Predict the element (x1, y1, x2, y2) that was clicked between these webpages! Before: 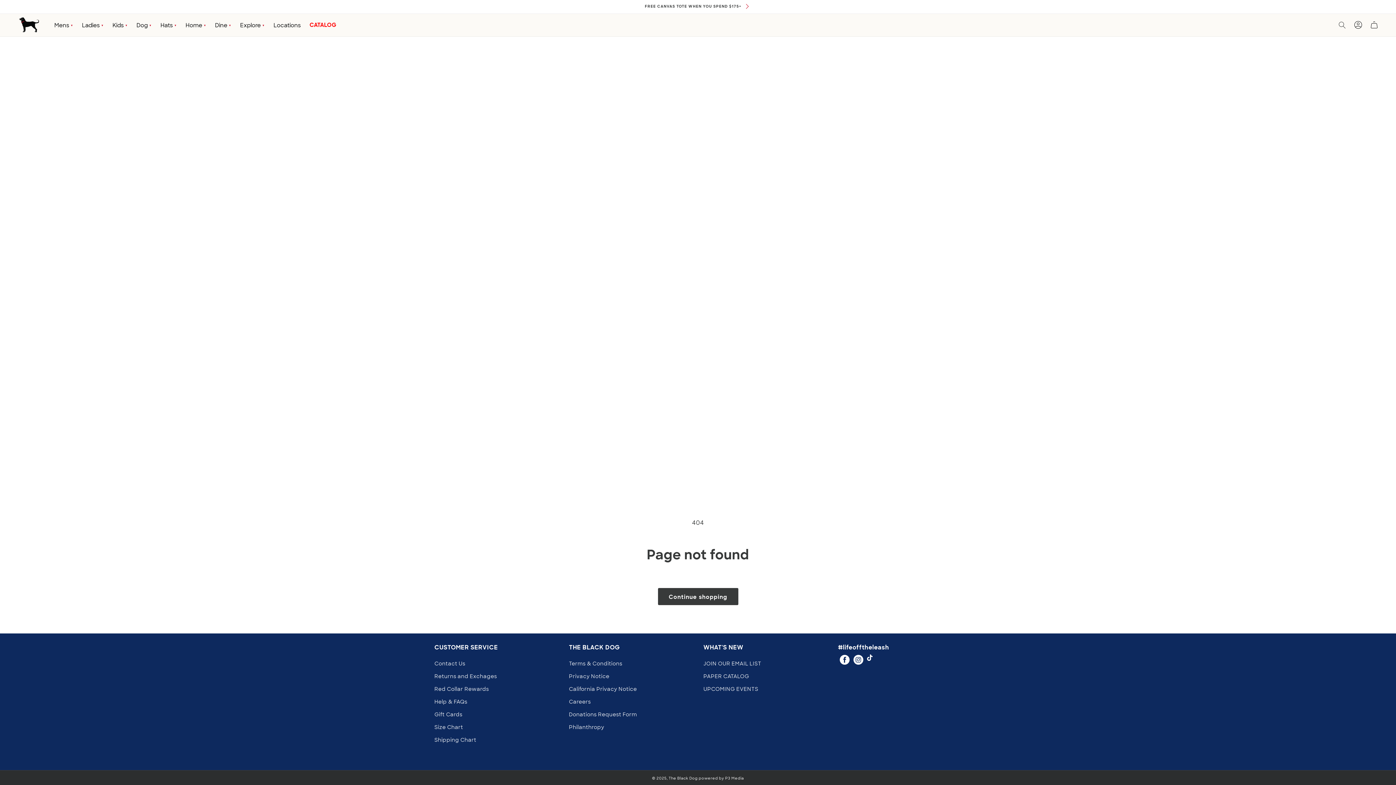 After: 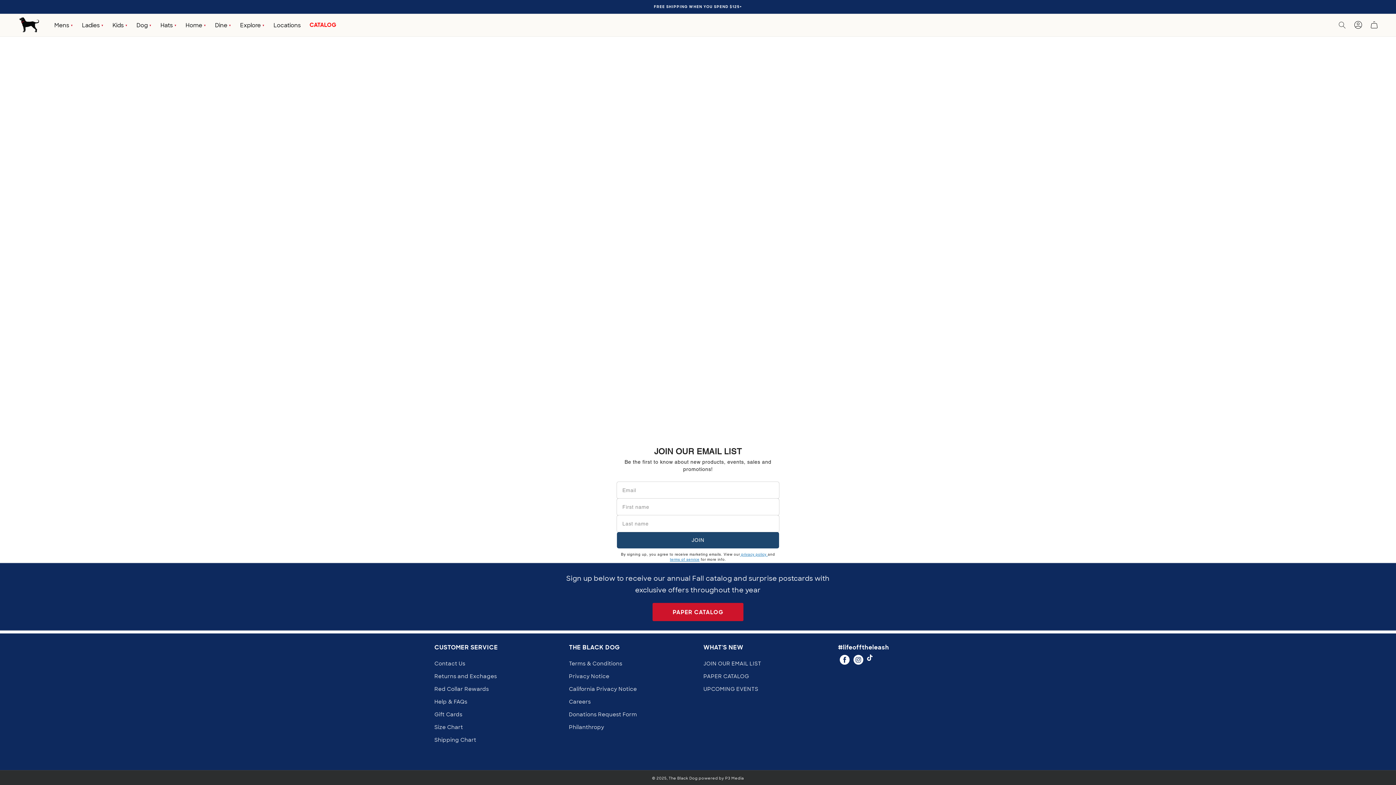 Action: label: JOIN OUR EMAIL LIST bbox: (703, 659, 761, 670)